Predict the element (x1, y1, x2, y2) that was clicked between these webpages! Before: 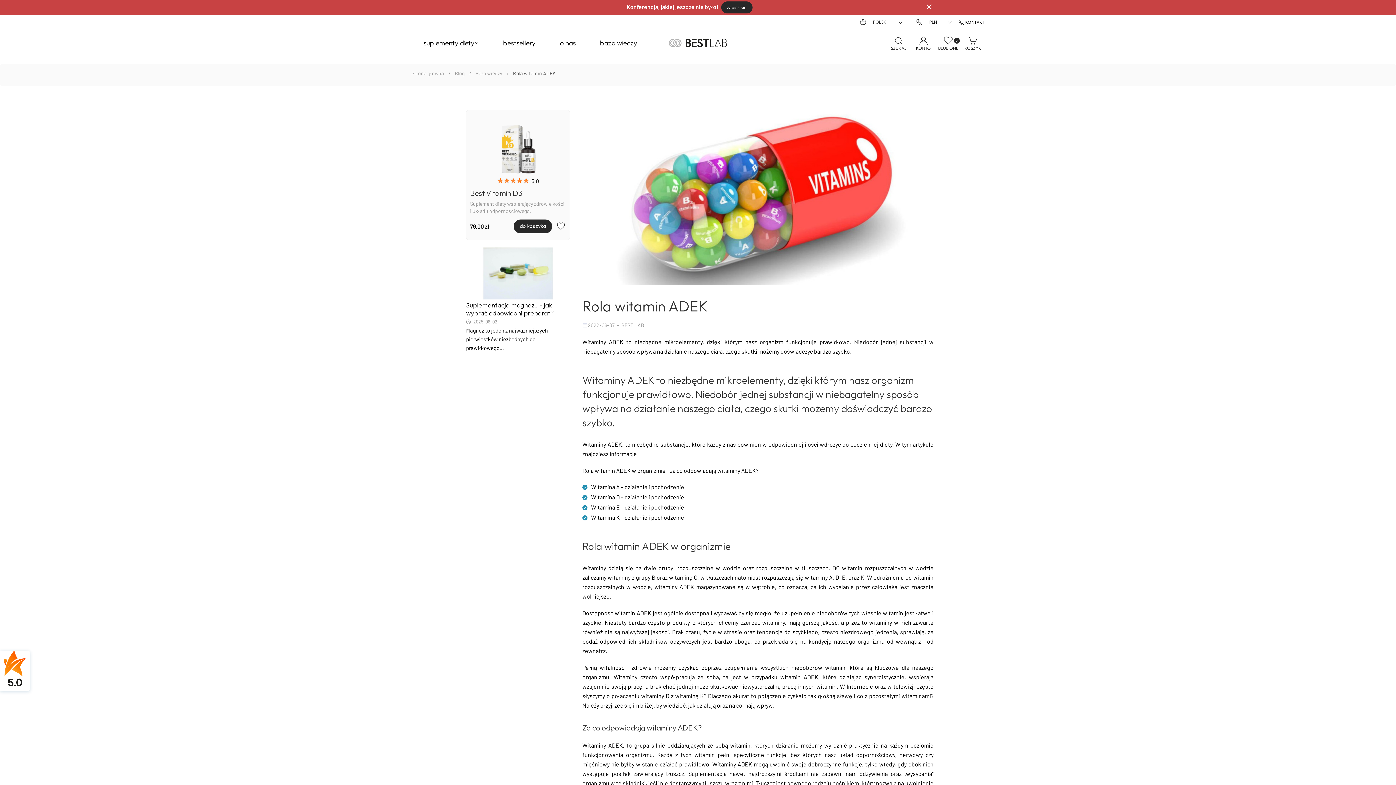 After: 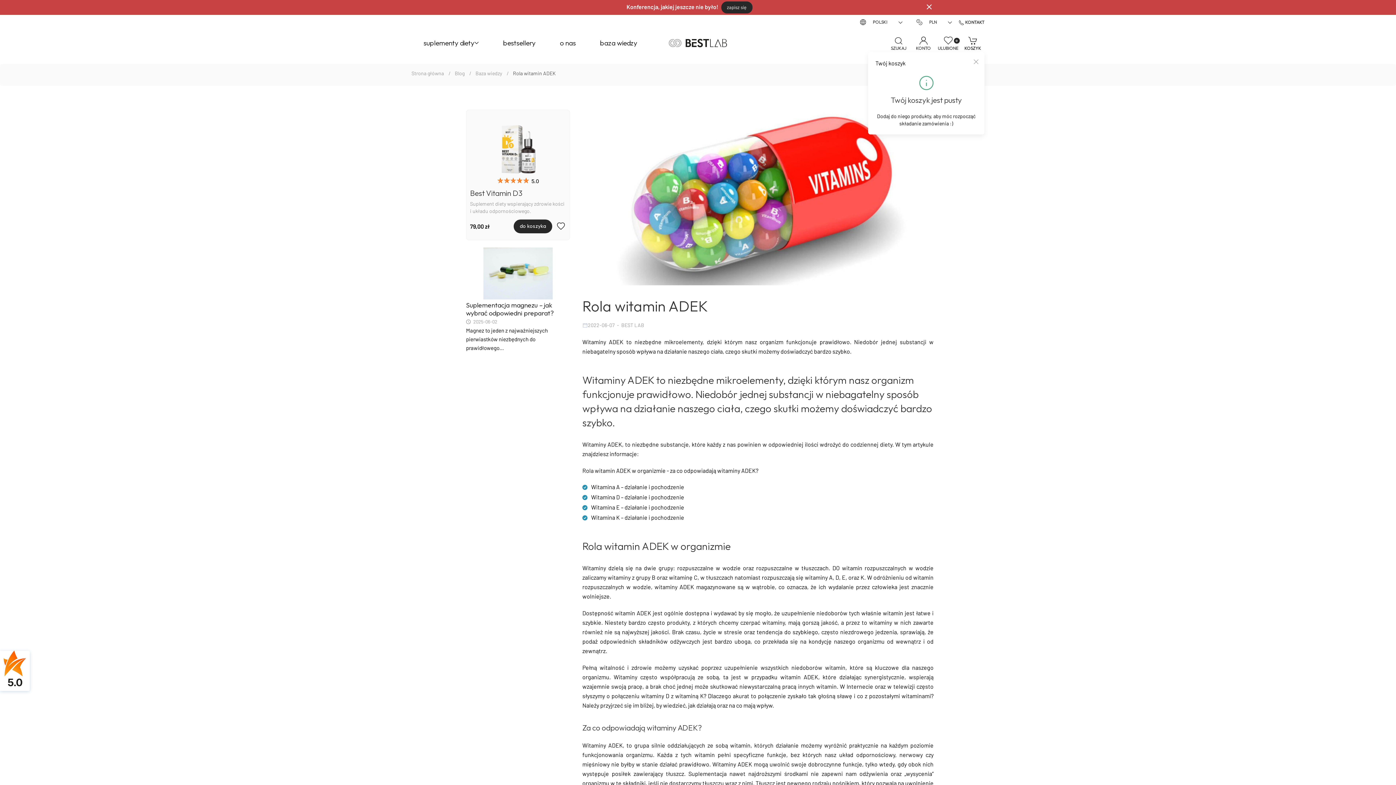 Action: label: KOSZYK bbox: (961, 33, 984, 51)